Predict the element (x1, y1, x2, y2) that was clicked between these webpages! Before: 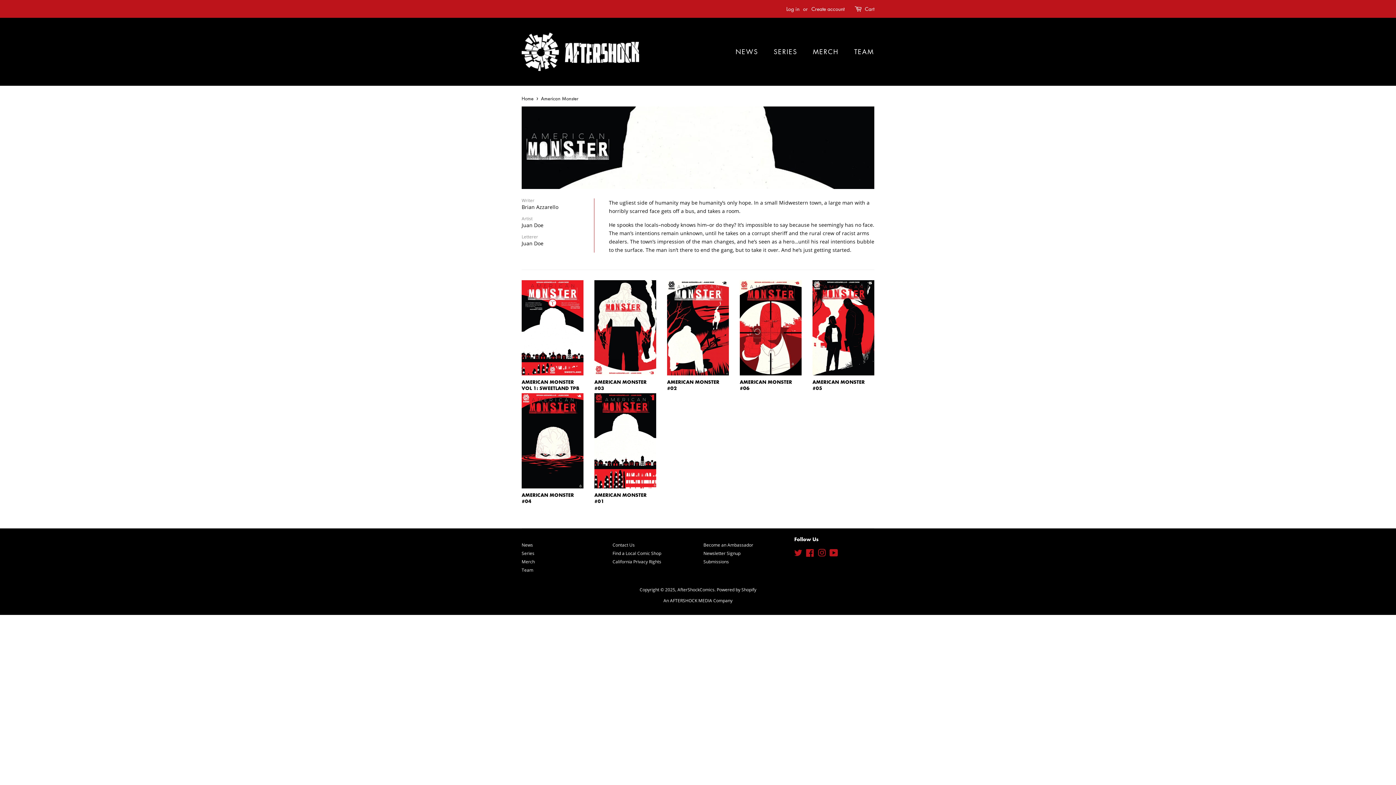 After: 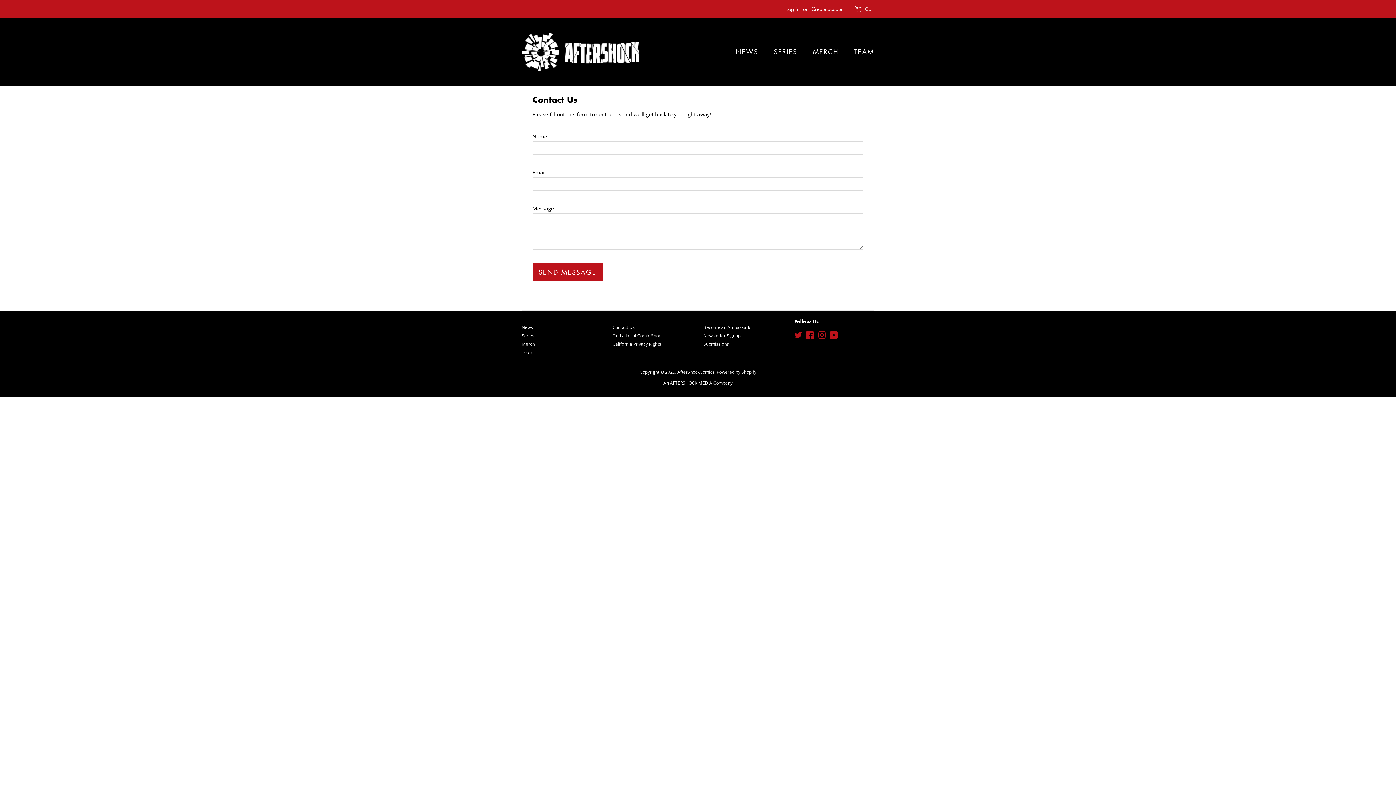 Action: bbox: (612, 542, 634, 548) label: Contact Us